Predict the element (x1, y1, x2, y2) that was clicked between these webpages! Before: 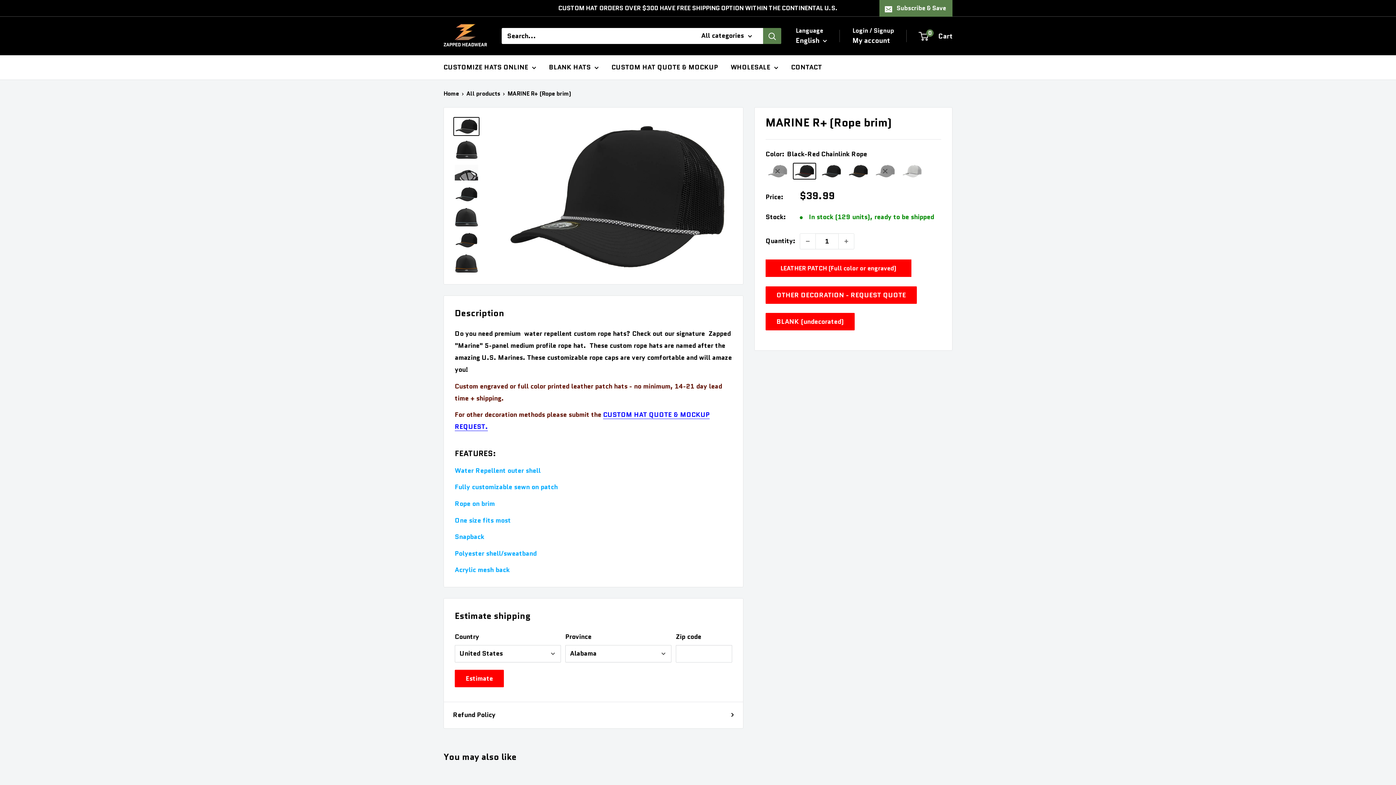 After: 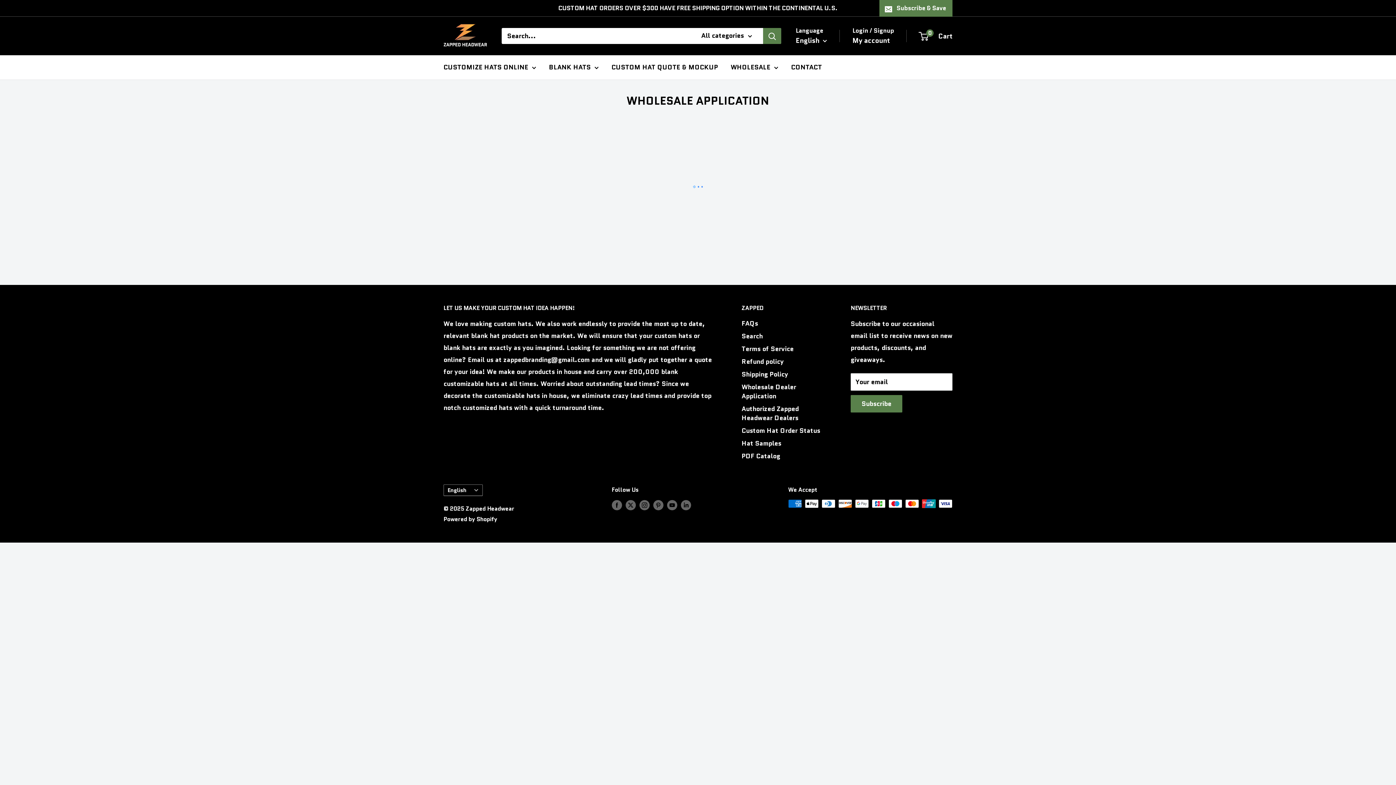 Action: label: WHOLESALE bbox: (730, 61, 778, 73)